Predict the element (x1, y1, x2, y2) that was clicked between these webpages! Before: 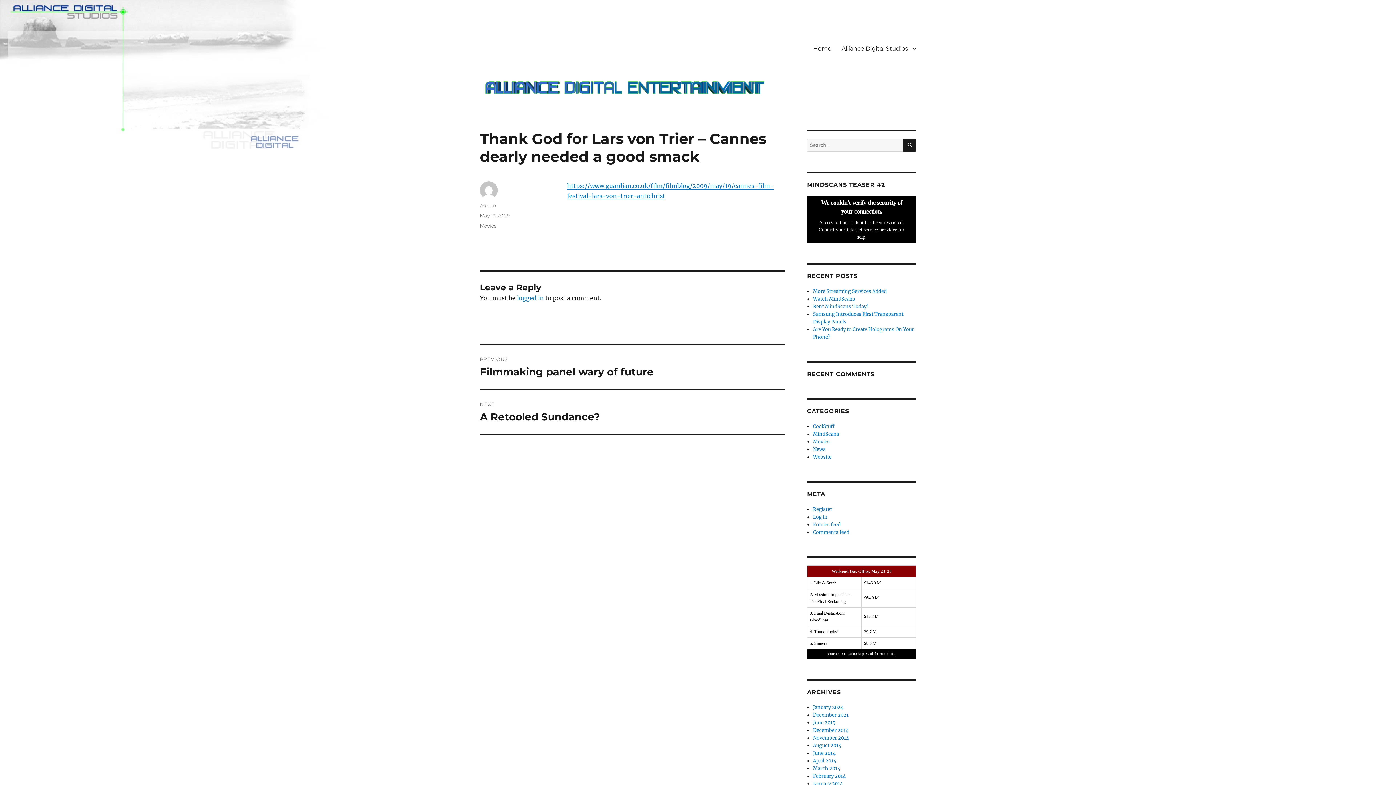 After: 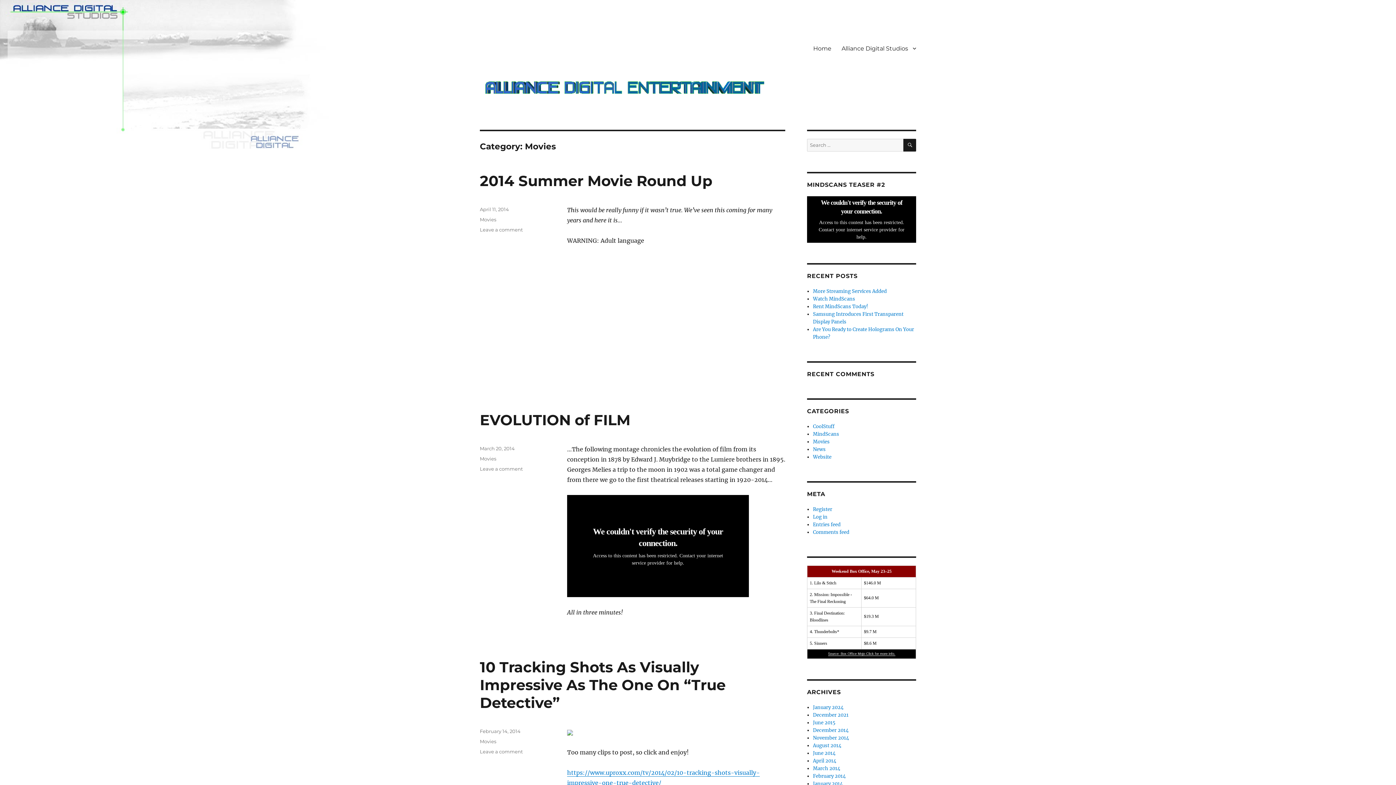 Action: label: Movies bbox: (813, 438, 829, 444)